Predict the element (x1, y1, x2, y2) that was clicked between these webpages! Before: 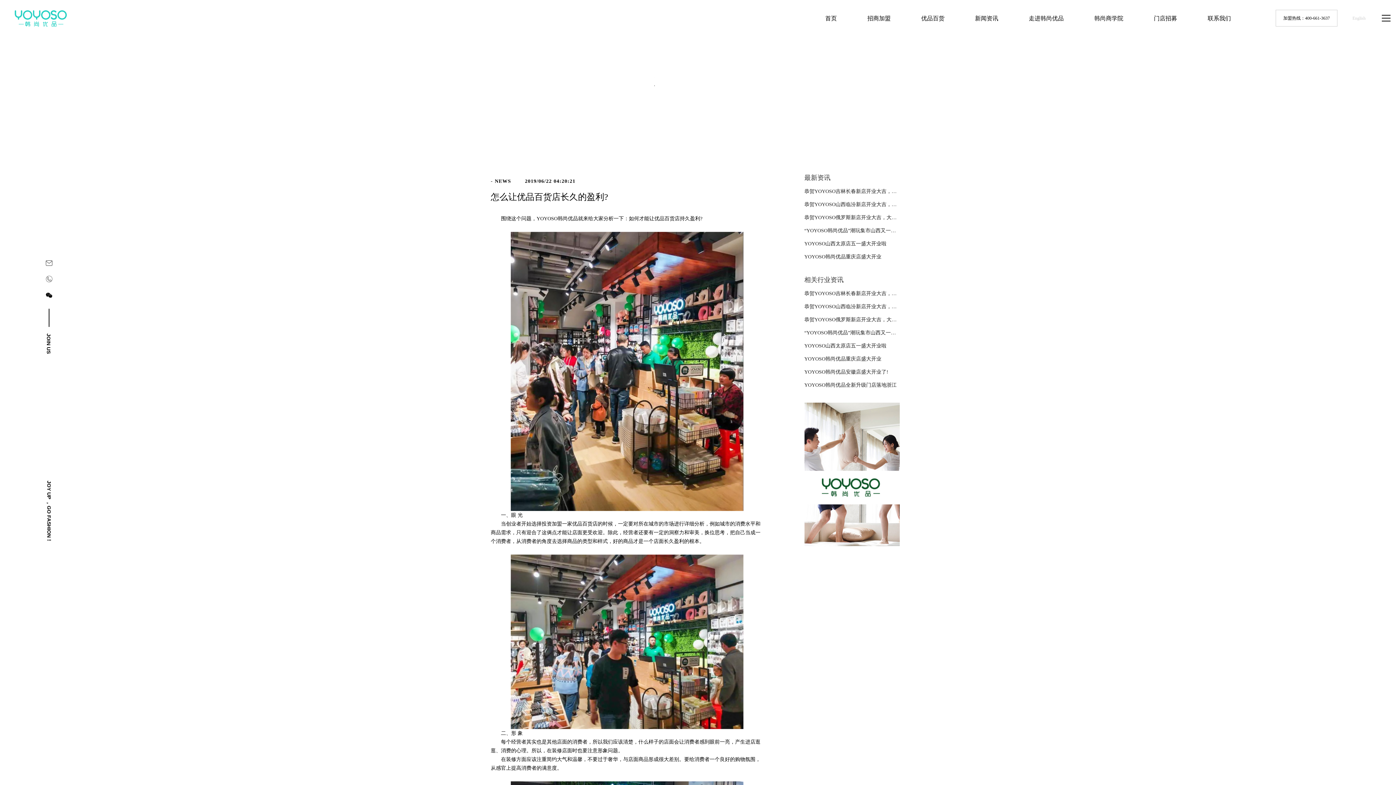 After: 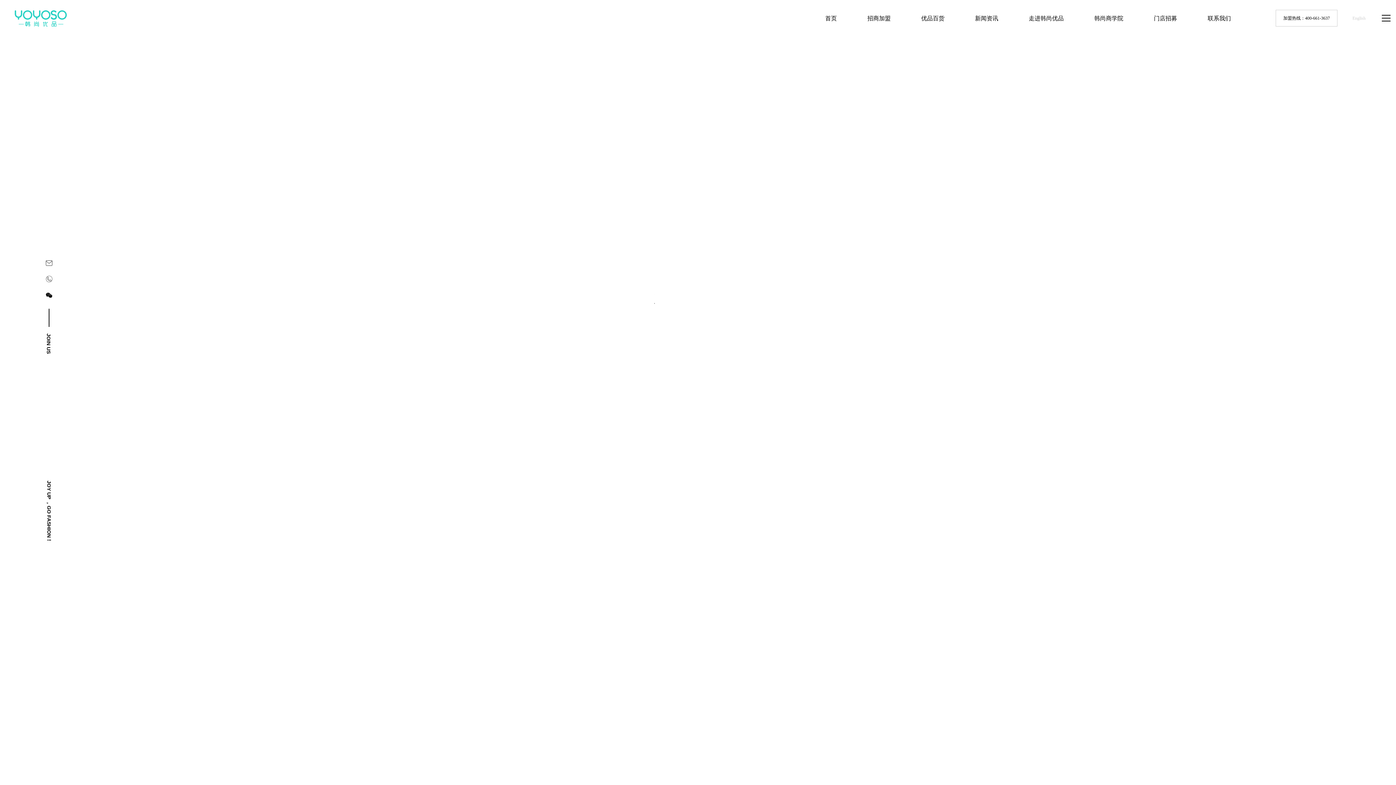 Action: label: 新闻资讯 bbox: (975, 10, 998, 25)